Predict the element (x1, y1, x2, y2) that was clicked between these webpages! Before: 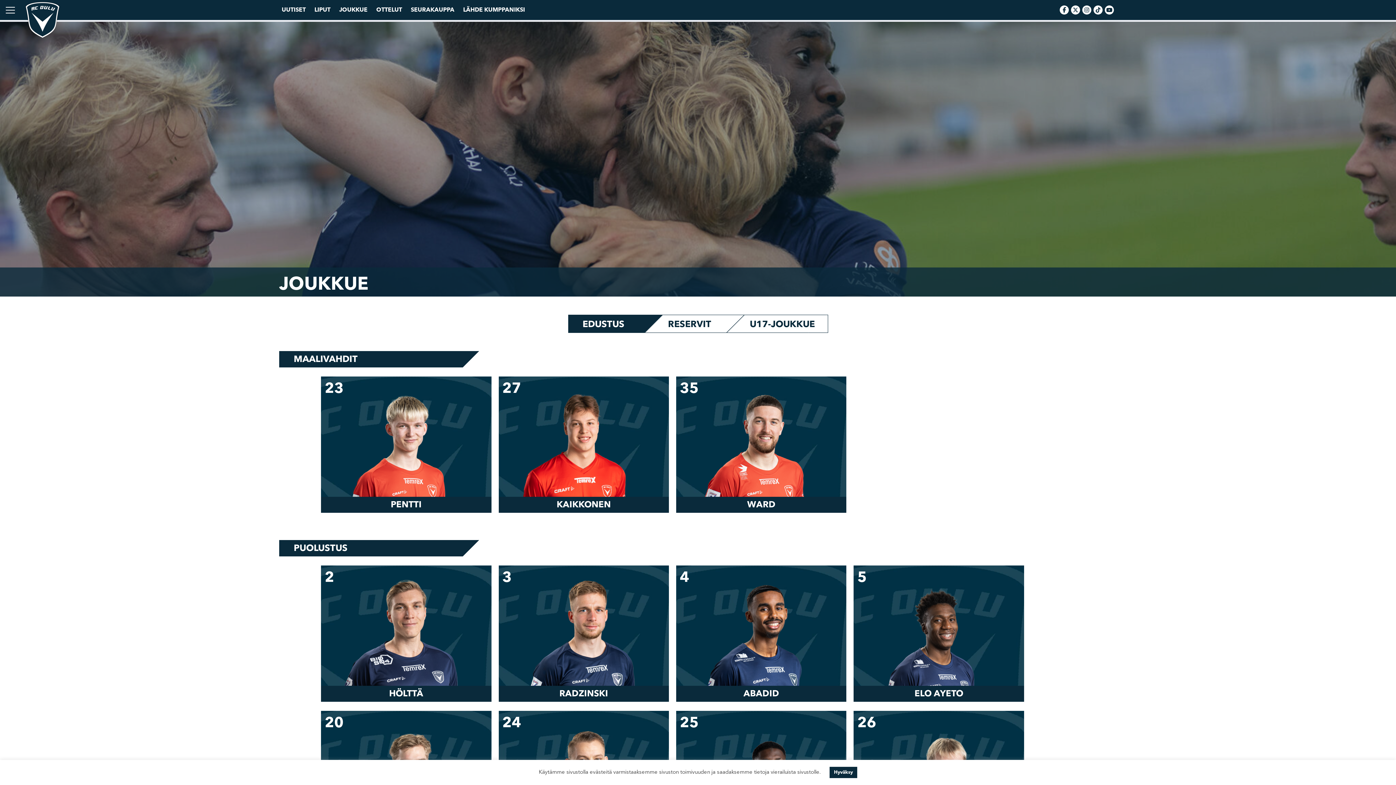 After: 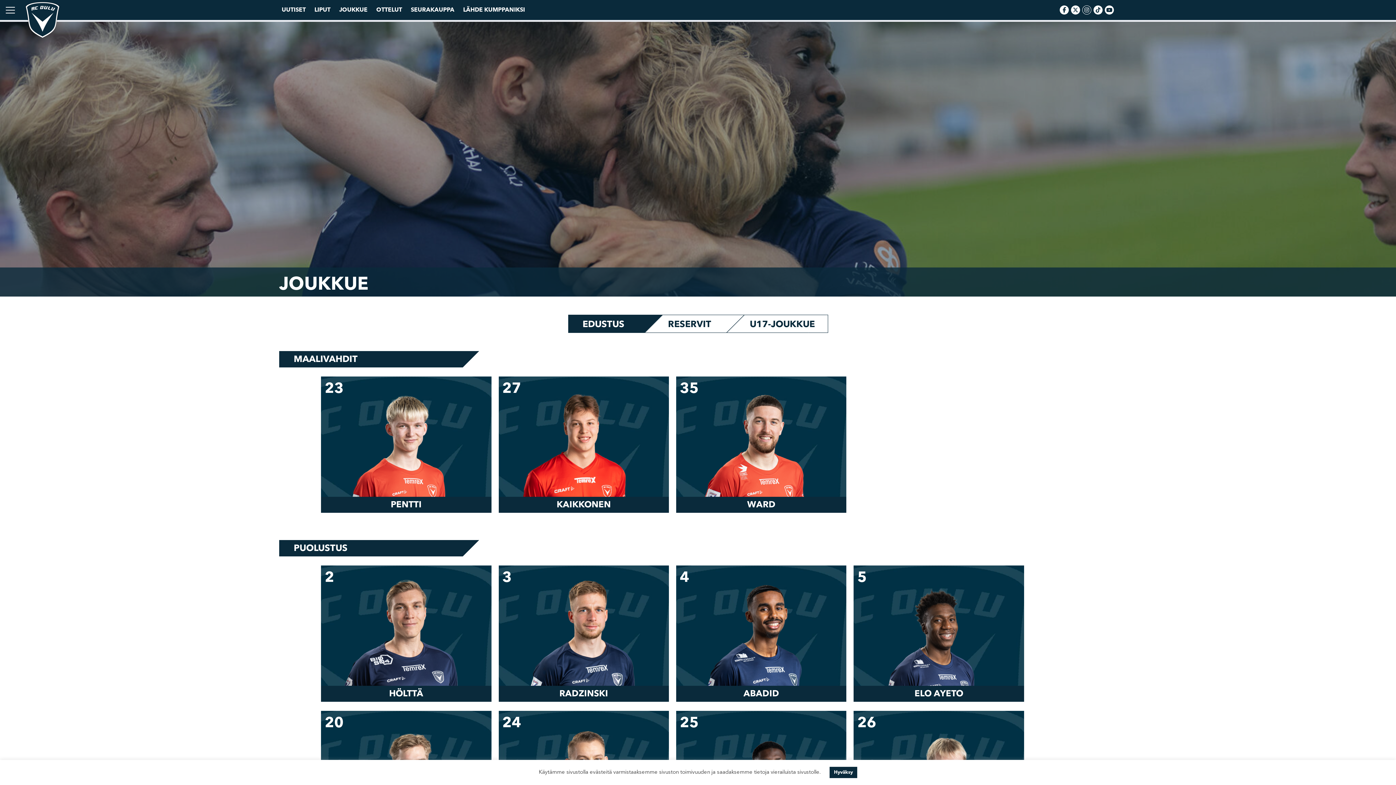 Action: bbox: (1082, 5, 1091, 14)